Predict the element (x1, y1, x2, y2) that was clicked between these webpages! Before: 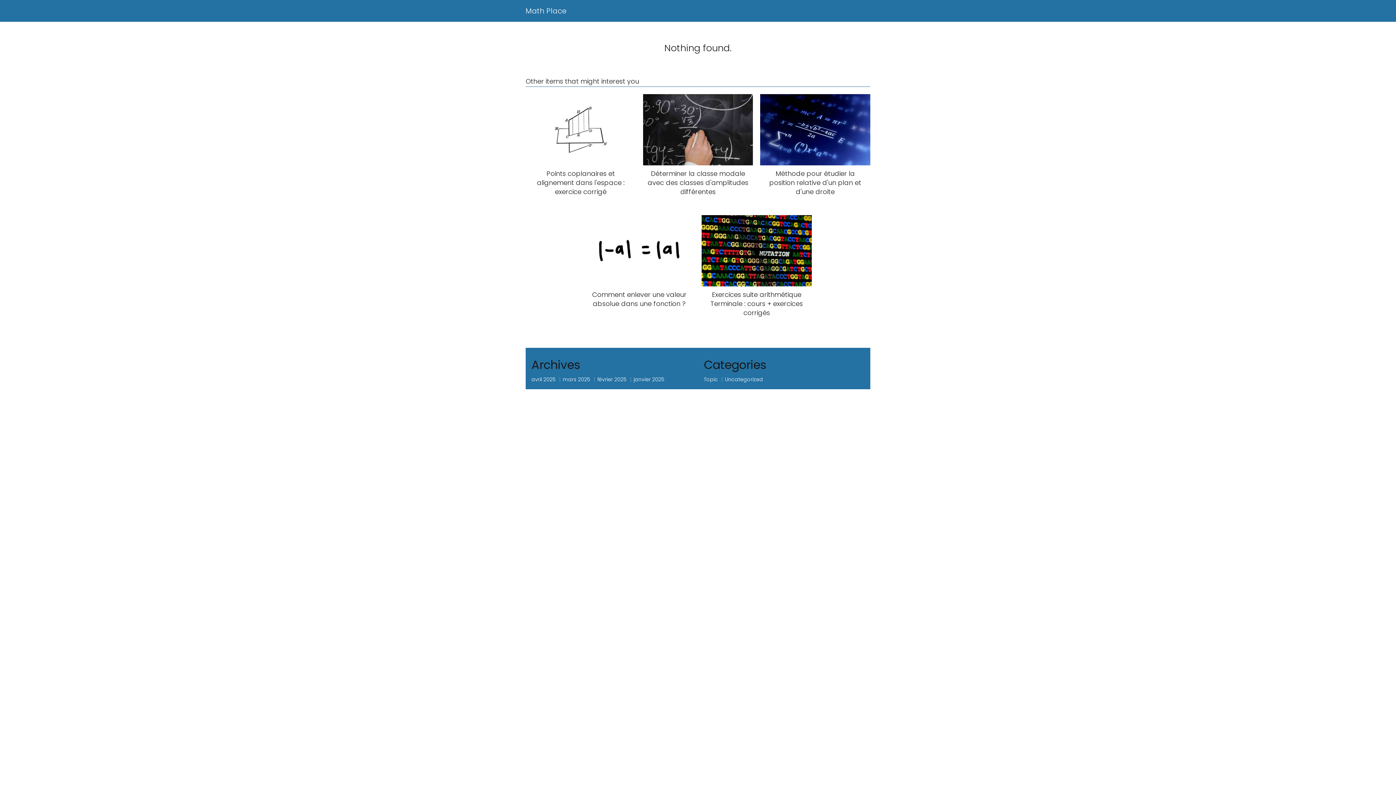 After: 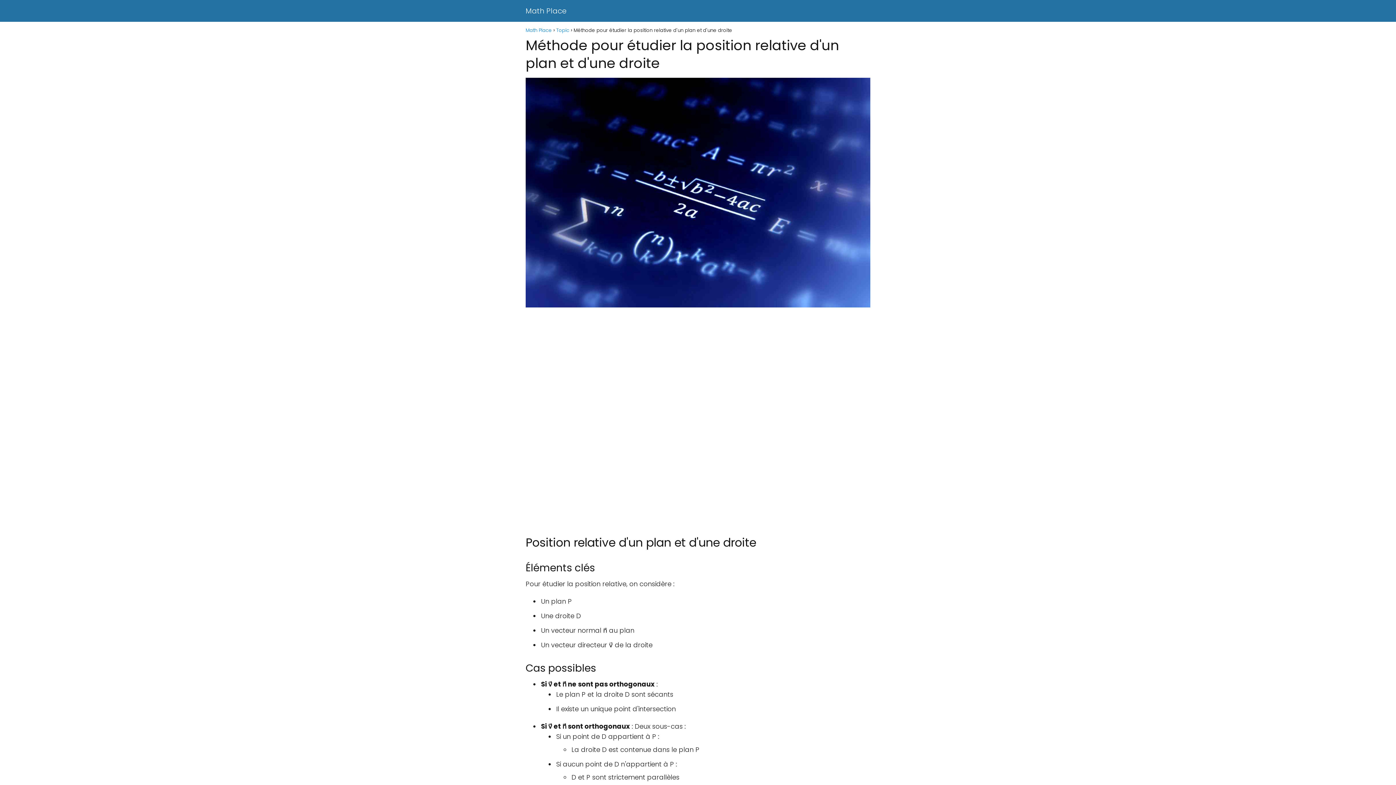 Action: label: Méthode pour étudier la position relative d'un plan et d'une droite bbox: (760, 94, 870, 196)